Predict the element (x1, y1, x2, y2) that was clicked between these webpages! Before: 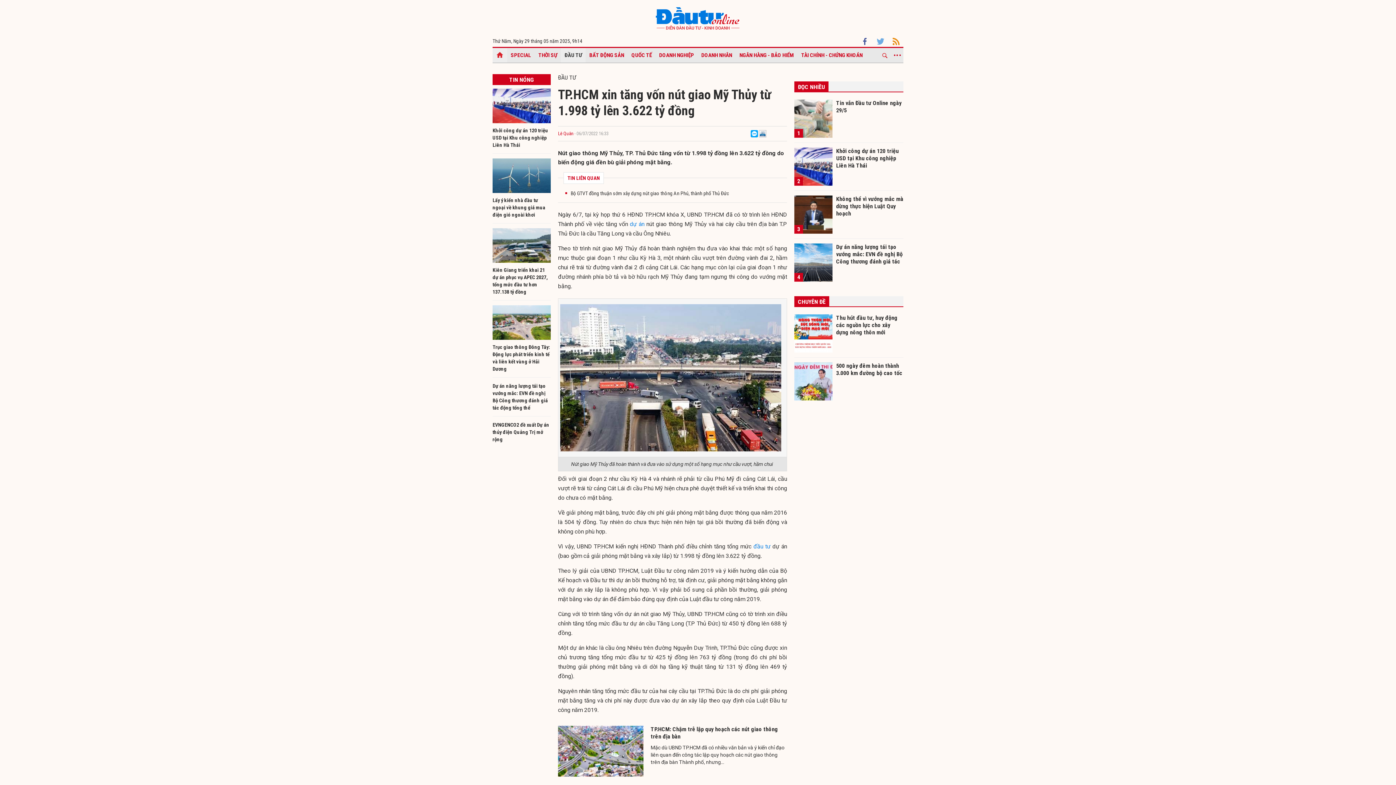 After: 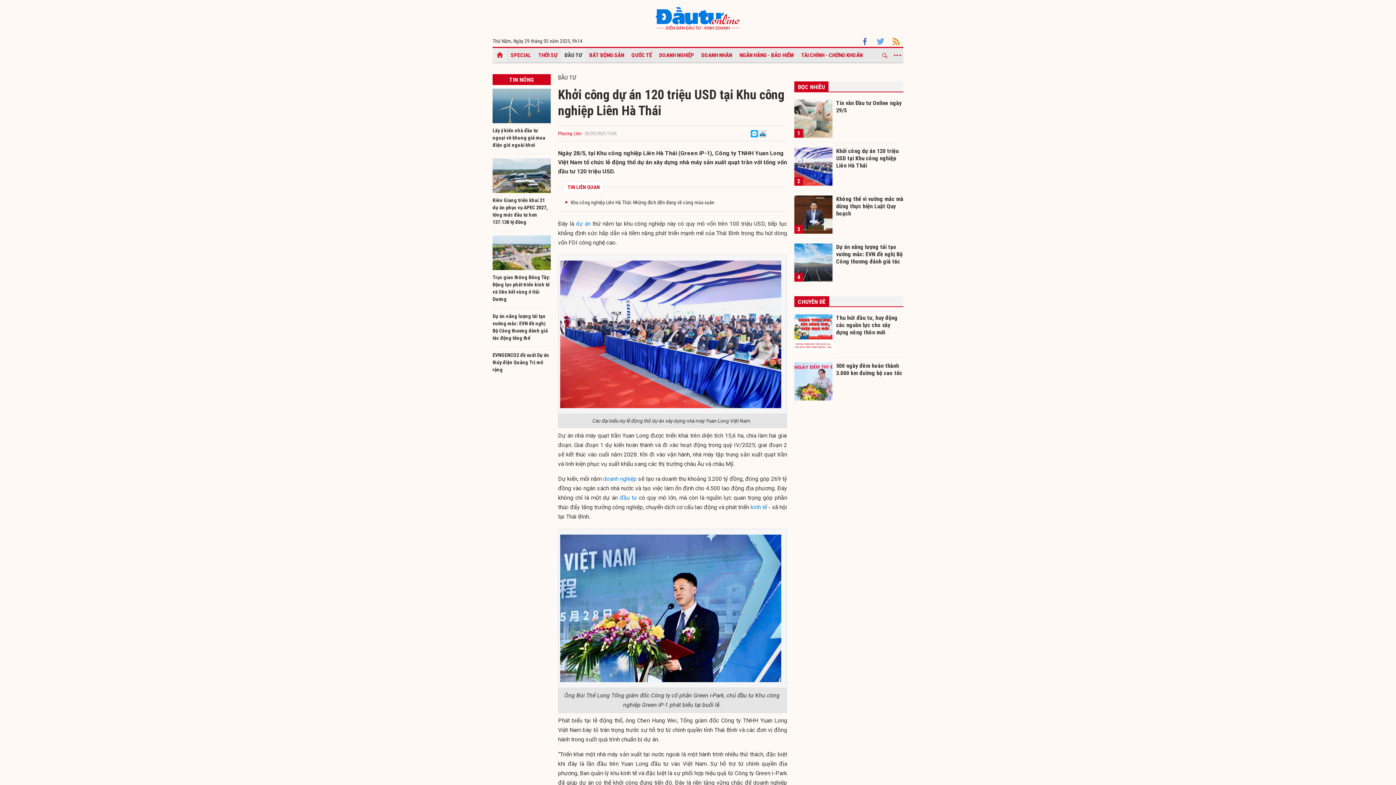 Action: bbox: (492, 88, 550, 123)